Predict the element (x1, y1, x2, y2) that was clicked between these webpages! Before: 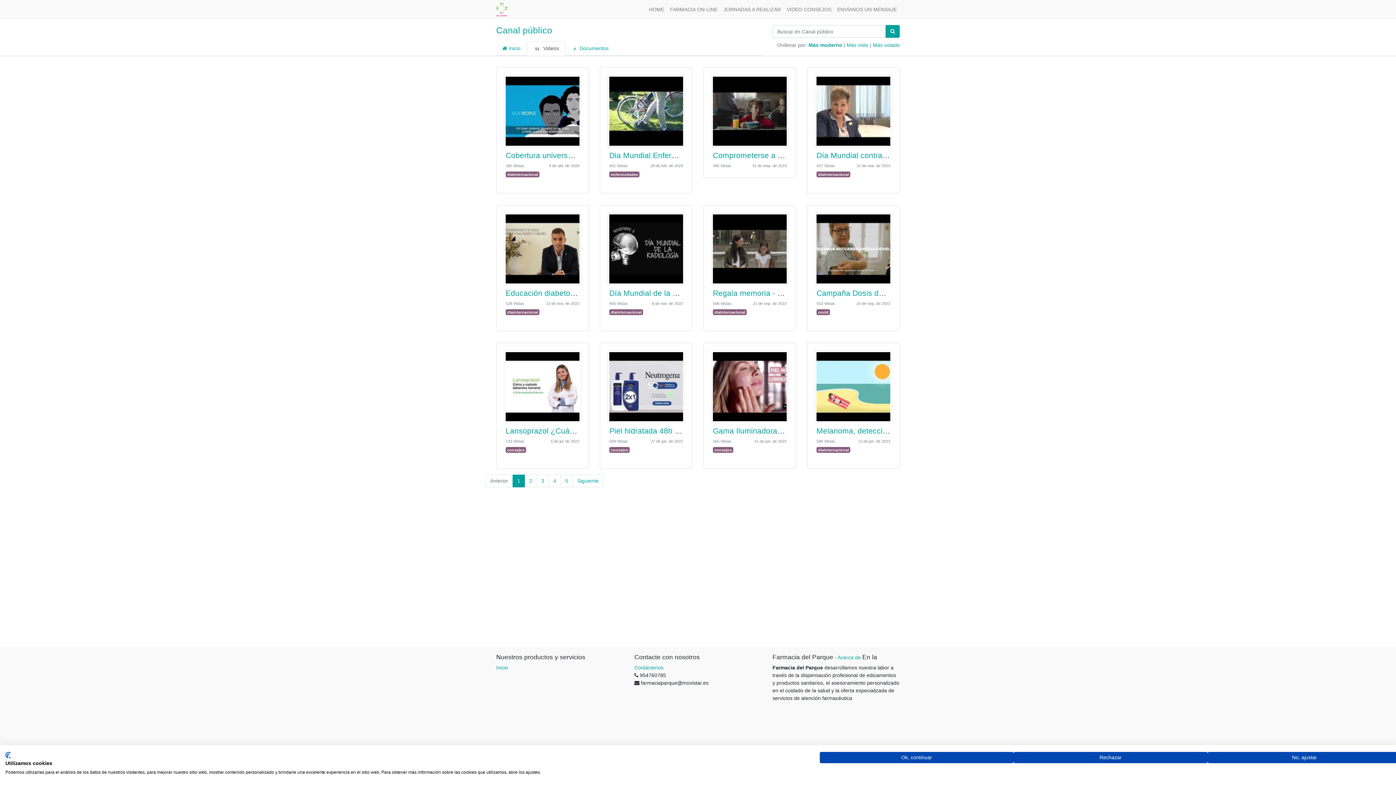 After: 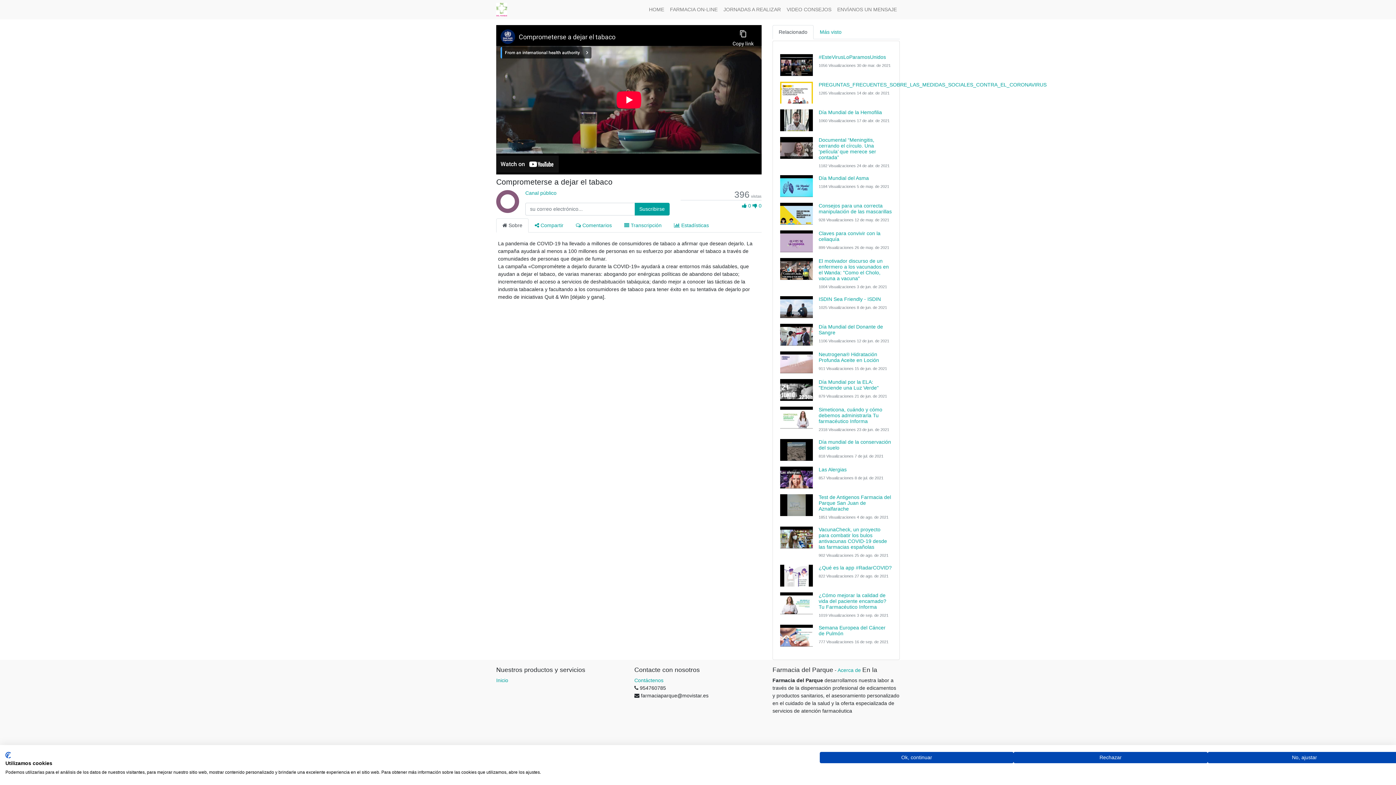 Action: label: Comprometerse a dejar el tabaco bbox: (713, 151, 829, 159)